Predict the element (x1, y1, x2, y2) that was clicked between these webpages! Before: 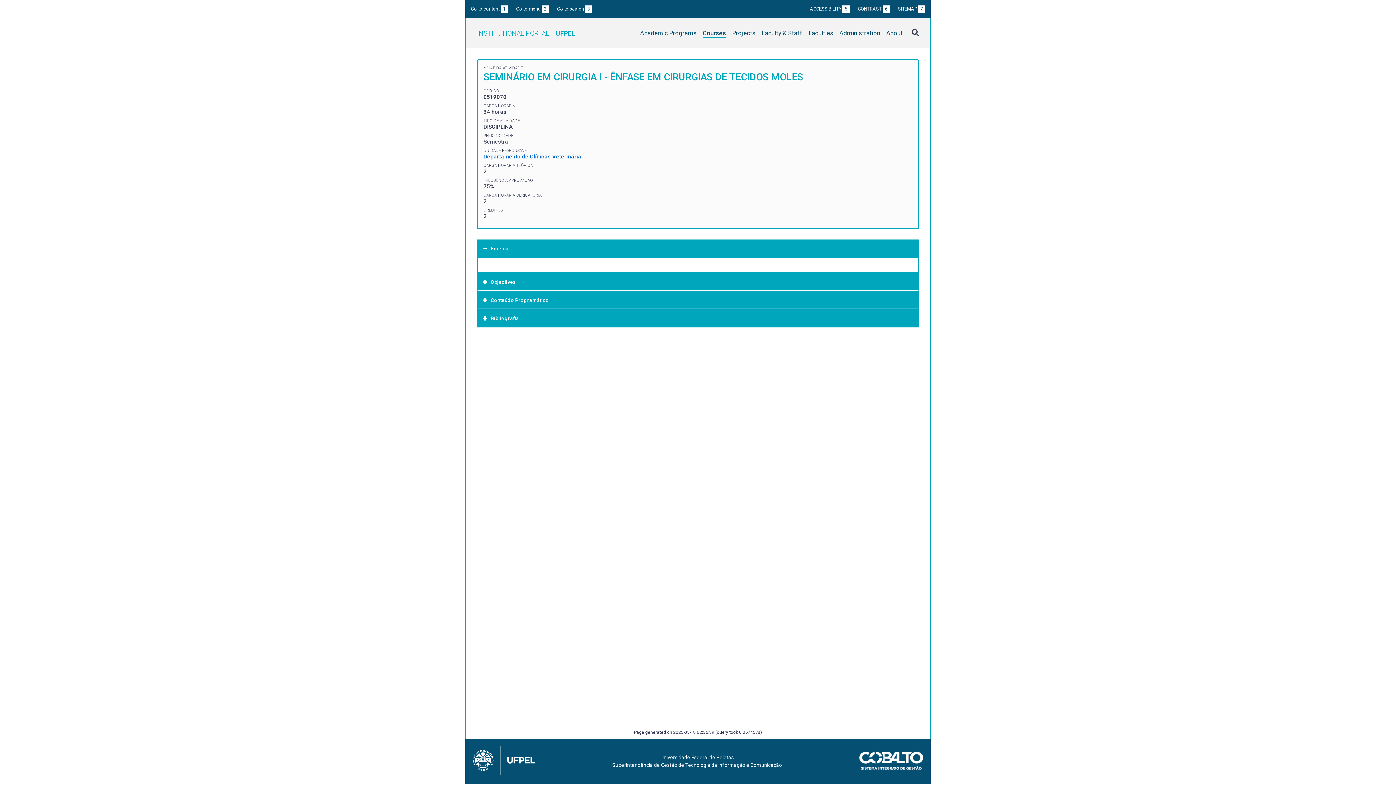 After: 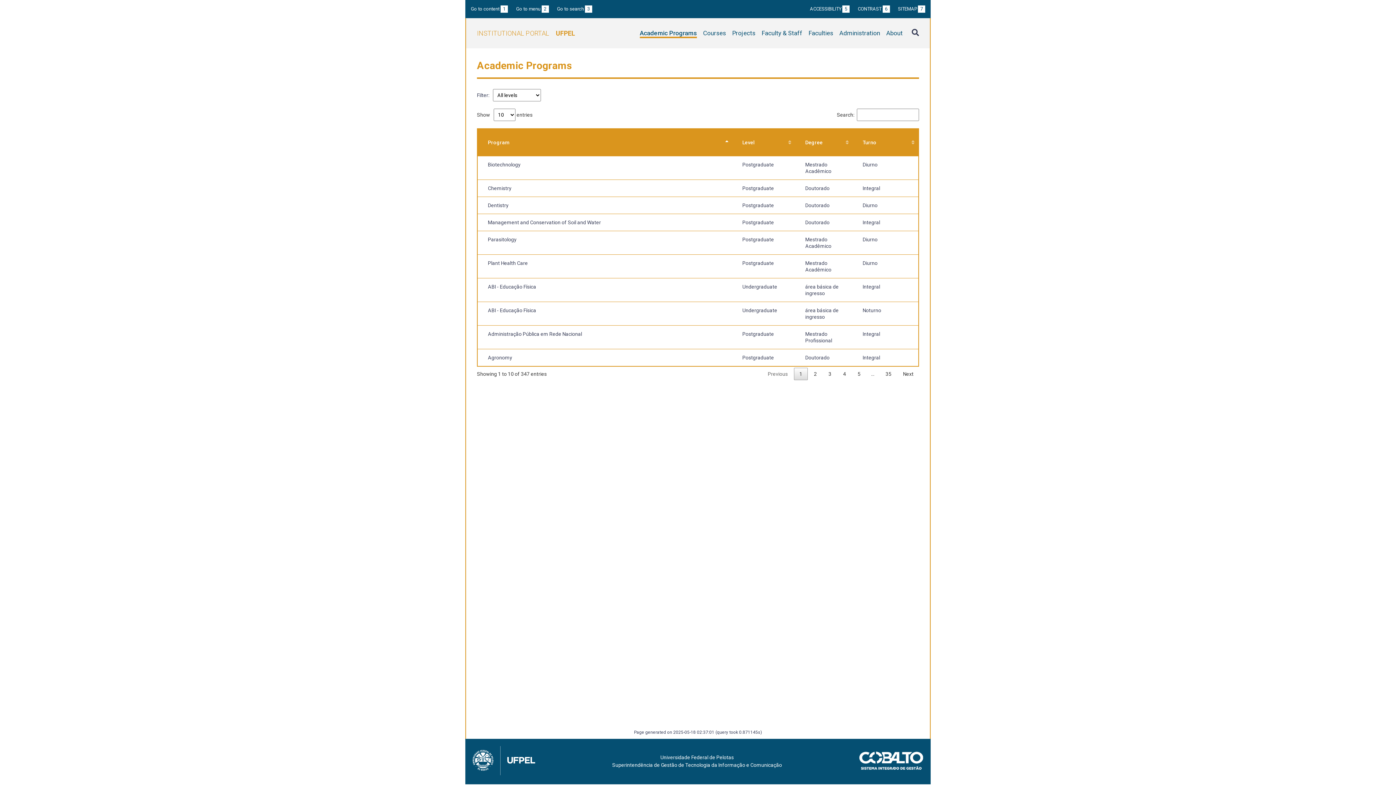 Action: bbox: (640, 29, 696, 38) label: Academic Programs